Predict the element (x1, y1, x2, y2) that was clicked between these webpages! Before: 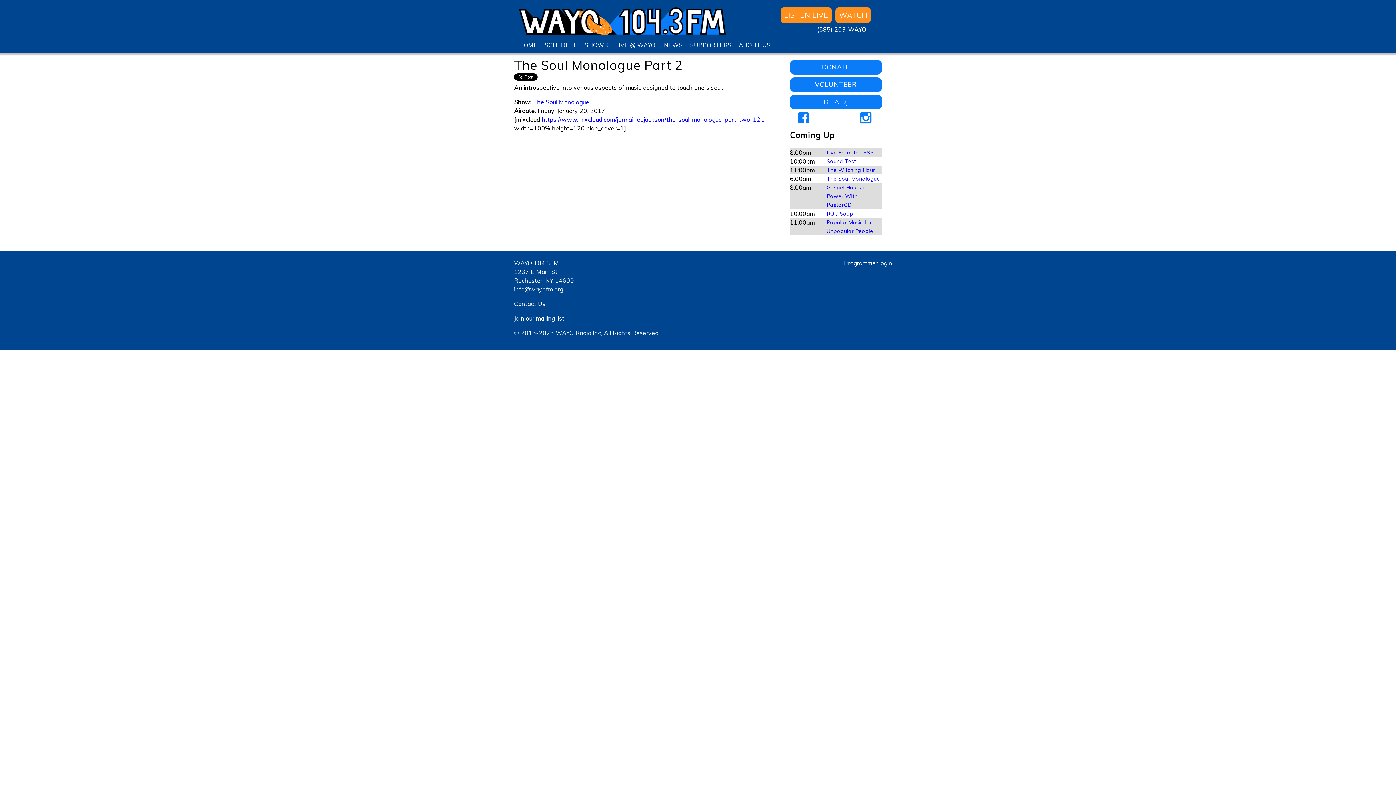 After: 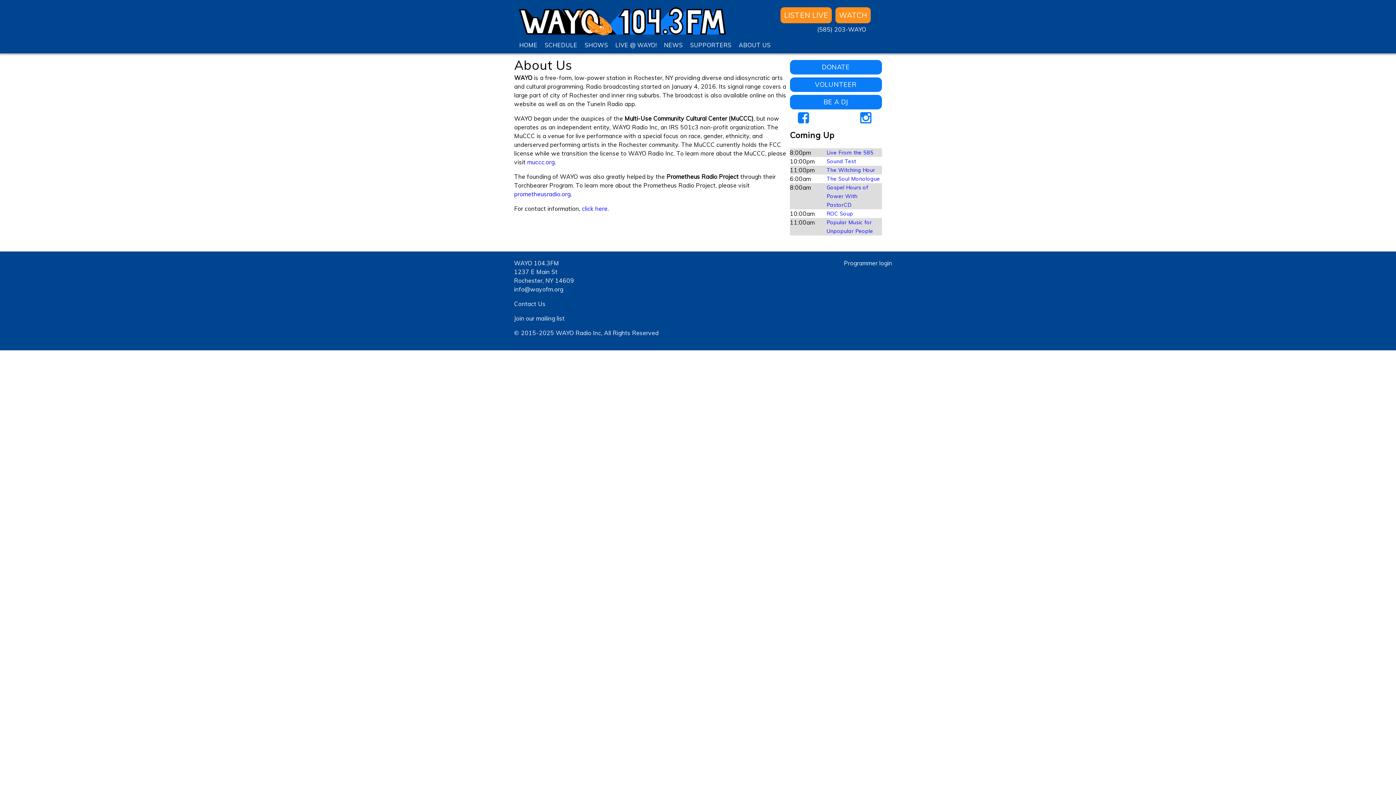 Action: bbox: (738, 41, 770, 48) label: ABOUT US